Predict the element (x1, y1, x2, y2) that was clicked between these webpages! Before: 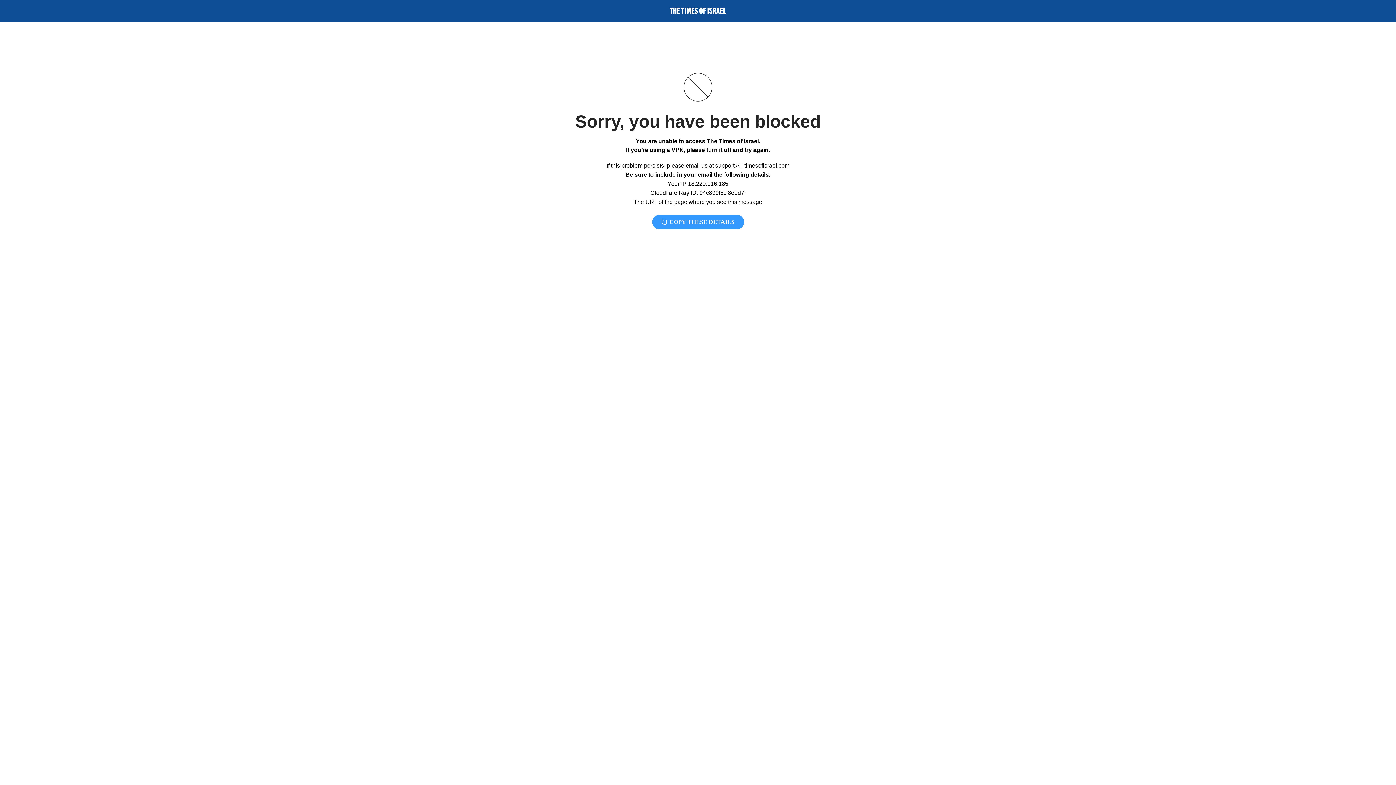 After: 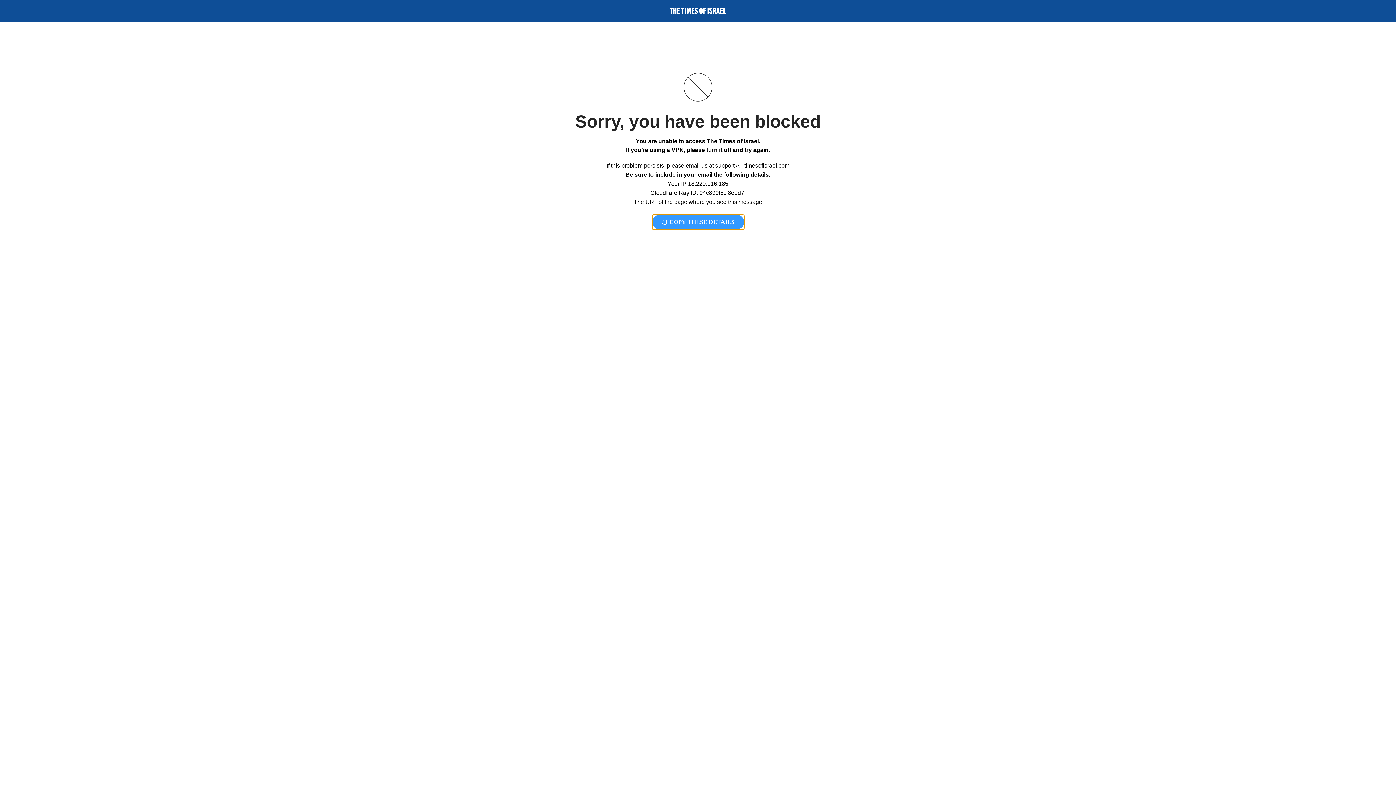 Action: bbox: (652, 214, 744, 229) label:  COPY THESE DETAILS